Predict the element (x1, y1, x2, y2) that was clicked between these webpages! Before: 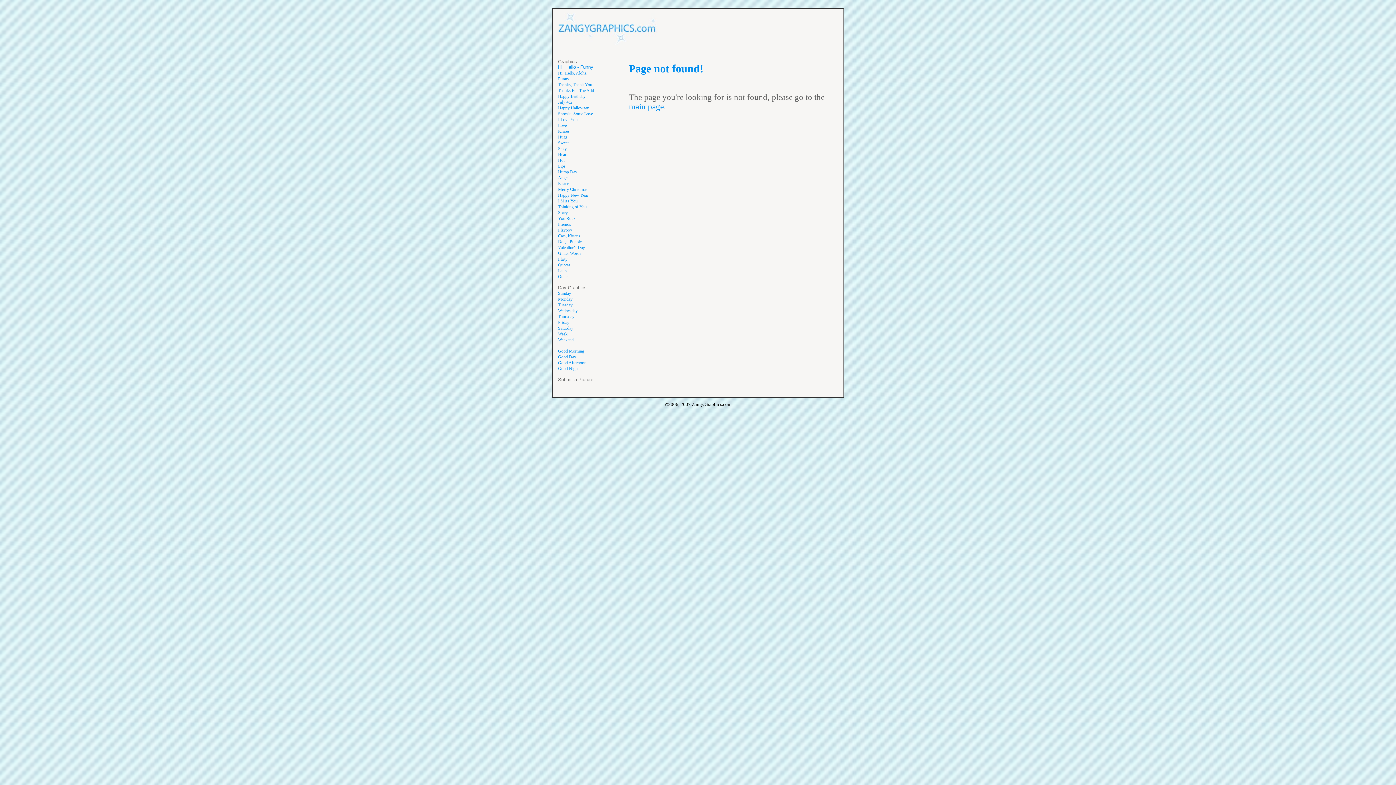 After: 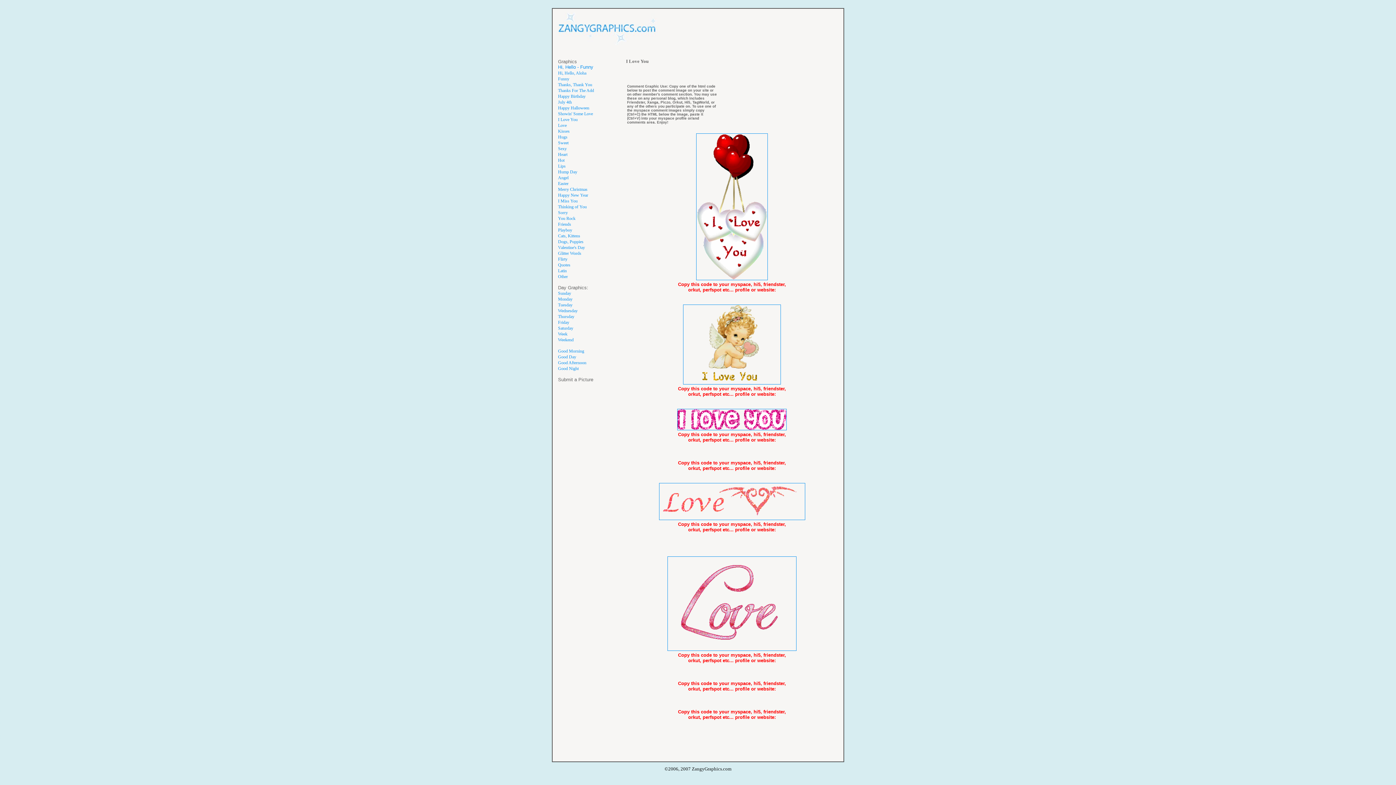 Action: label: I Love You bbox: (558, 117, 577, 122)